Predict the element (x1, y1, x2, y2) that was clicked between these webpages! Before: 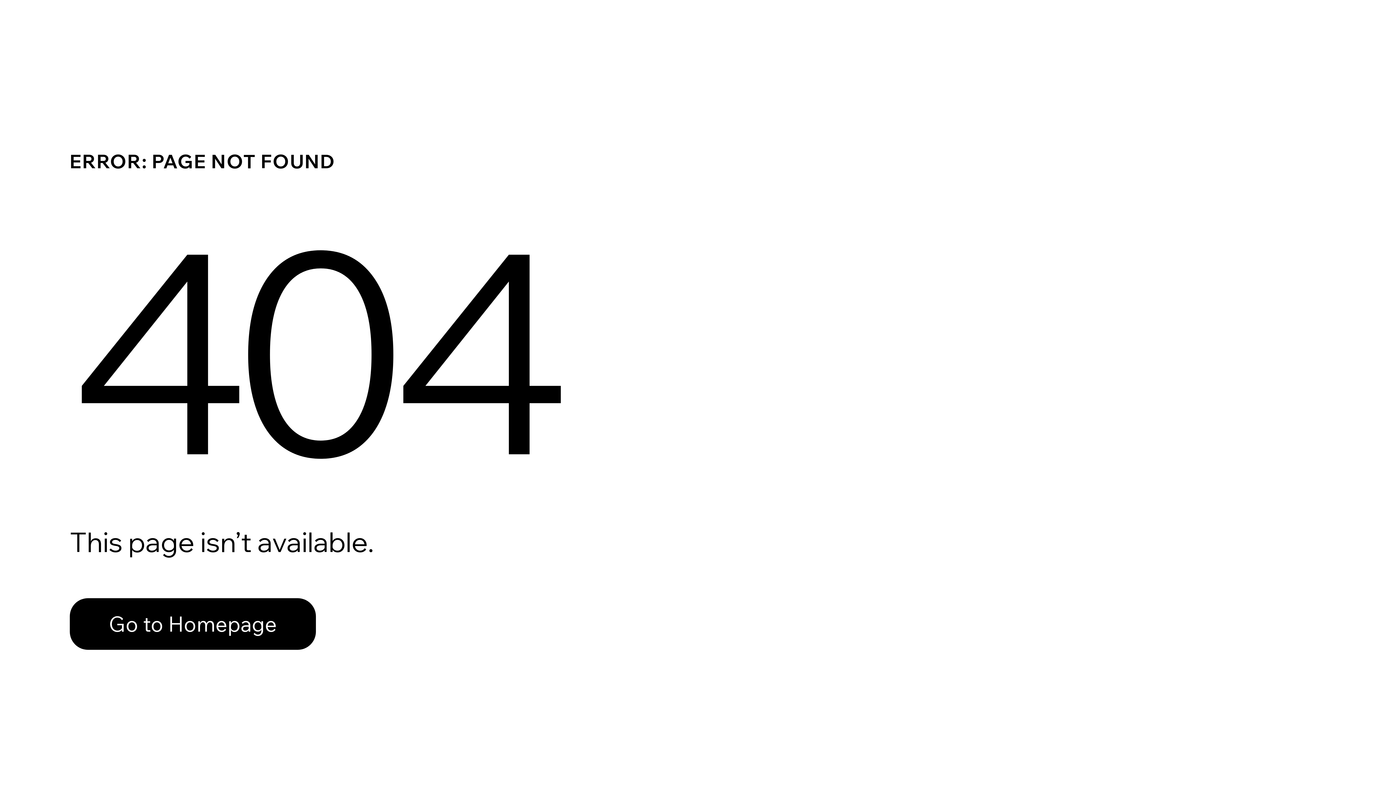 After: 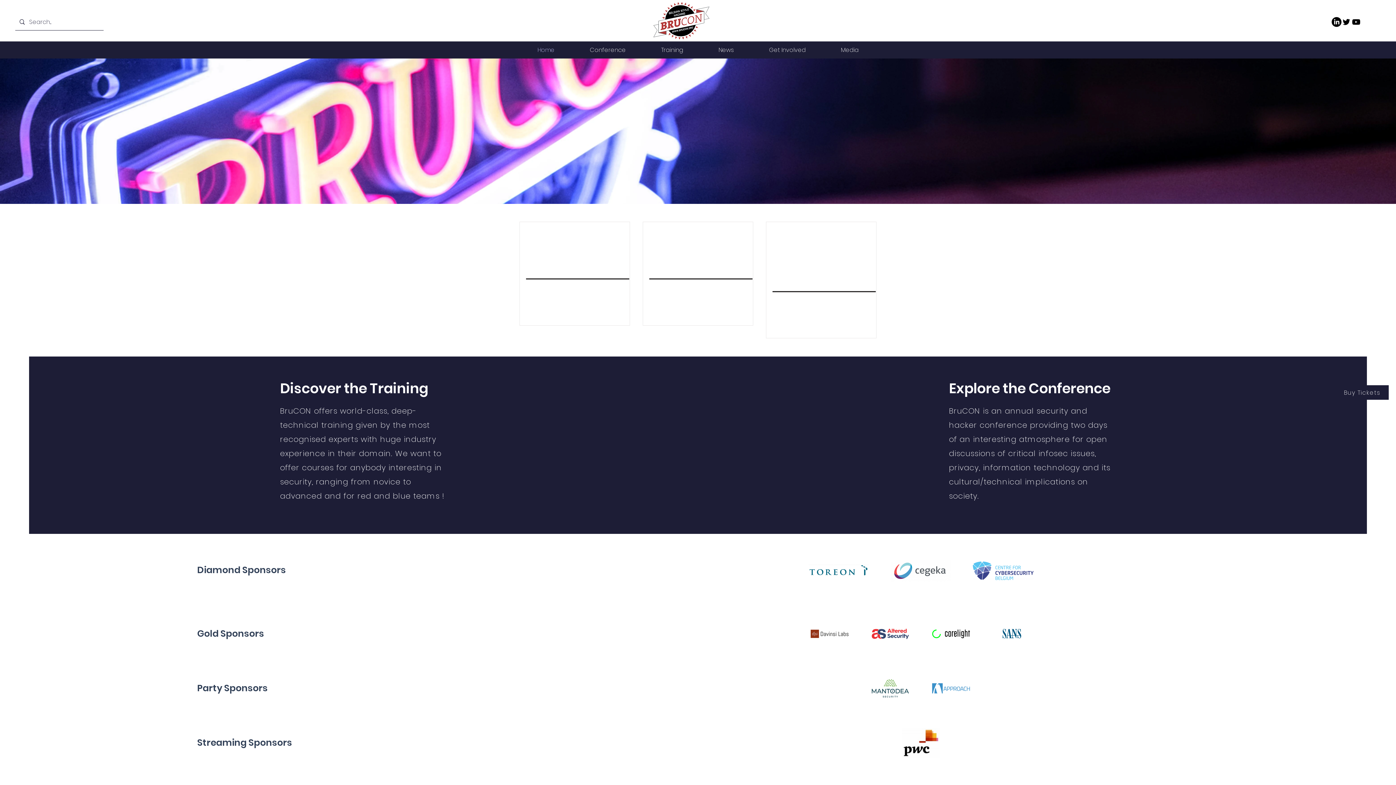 Action: bbox: (69, 582, 768, 659) label: Go to Homepage